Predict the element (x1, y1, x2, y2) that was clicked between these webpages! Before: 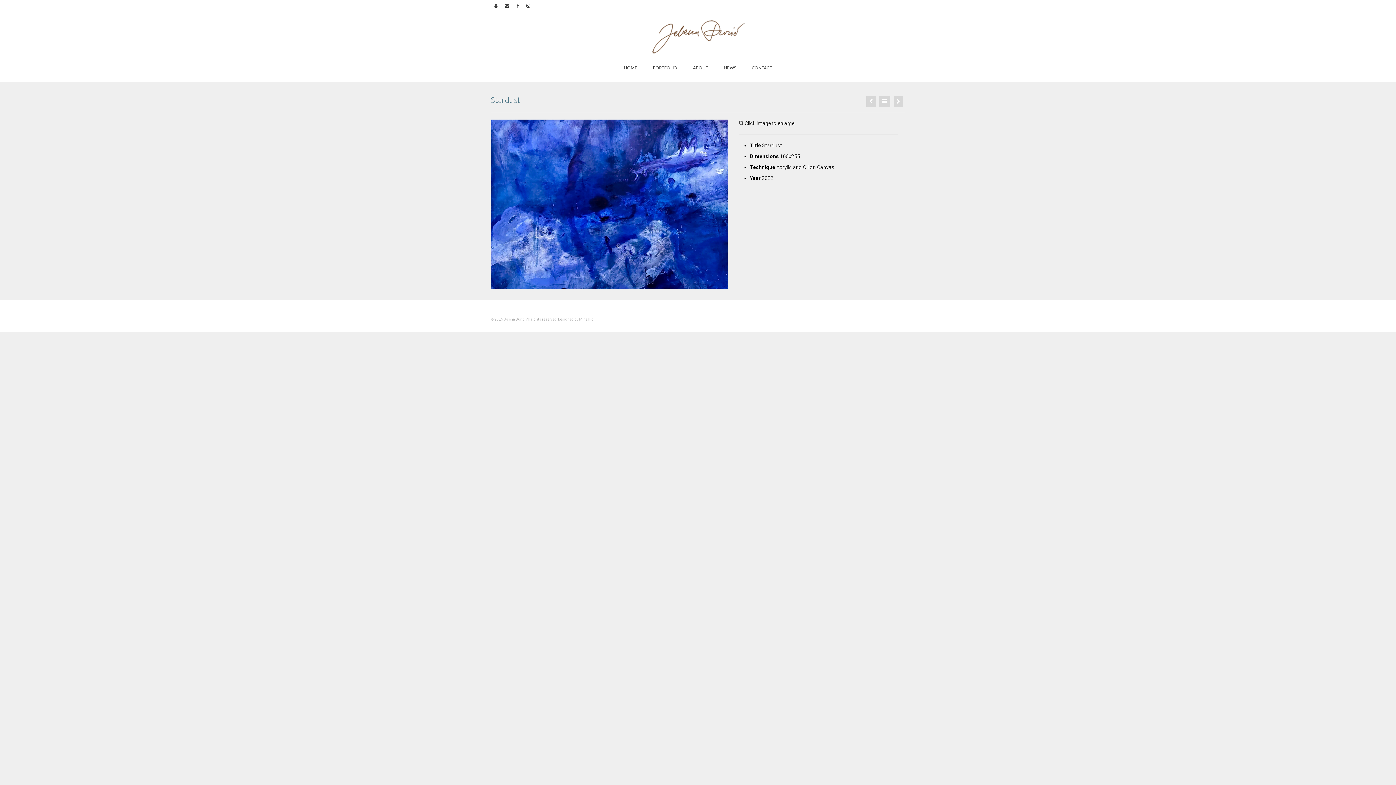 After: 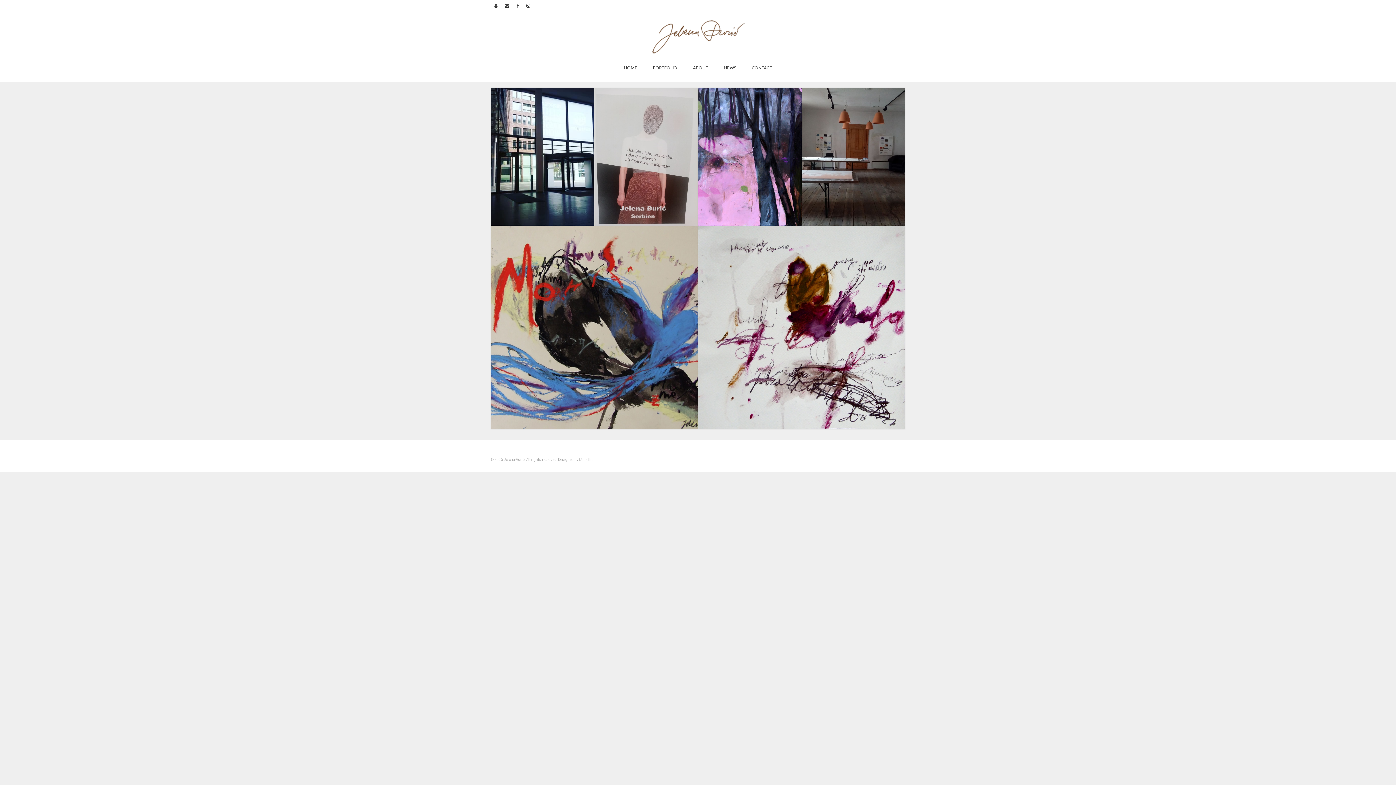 Action: bbox: (490, 19, 905, 53)